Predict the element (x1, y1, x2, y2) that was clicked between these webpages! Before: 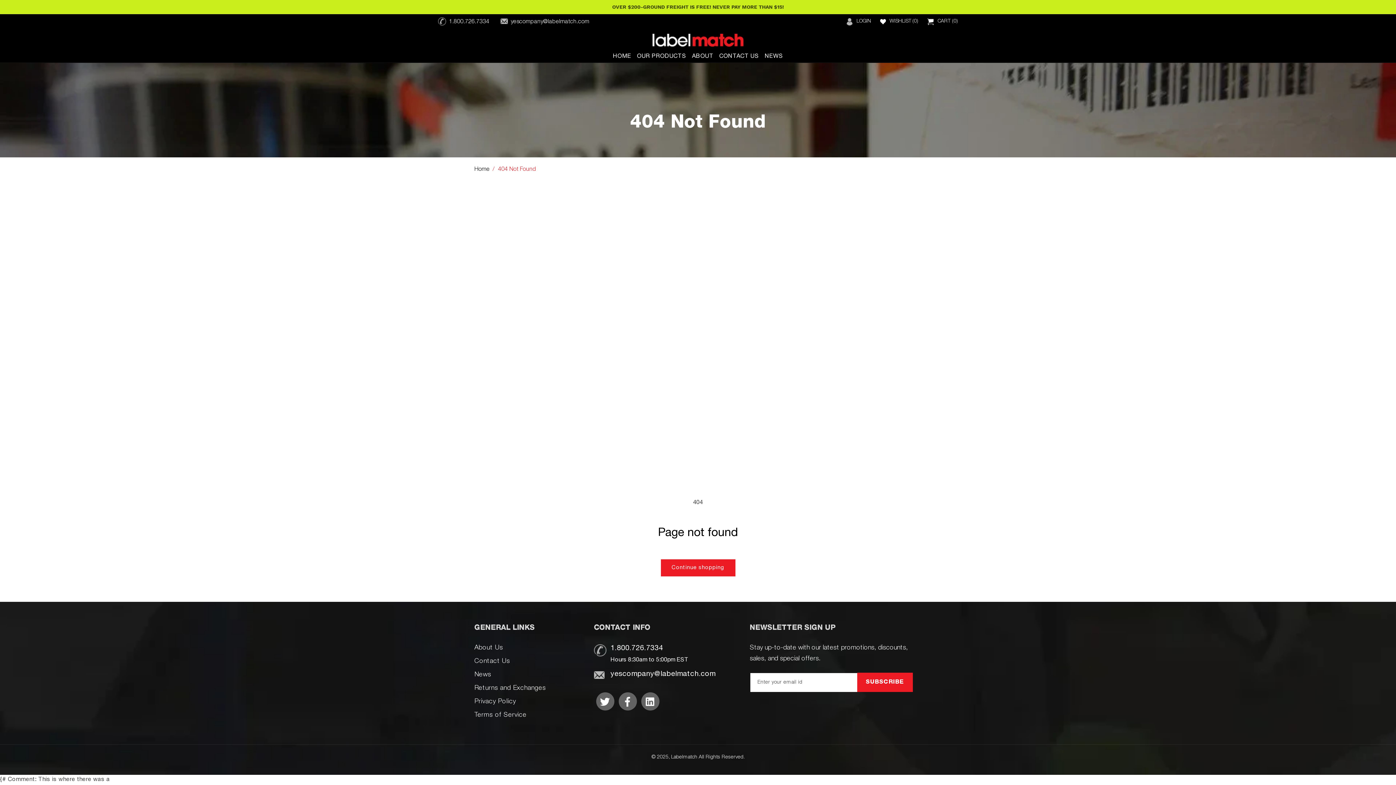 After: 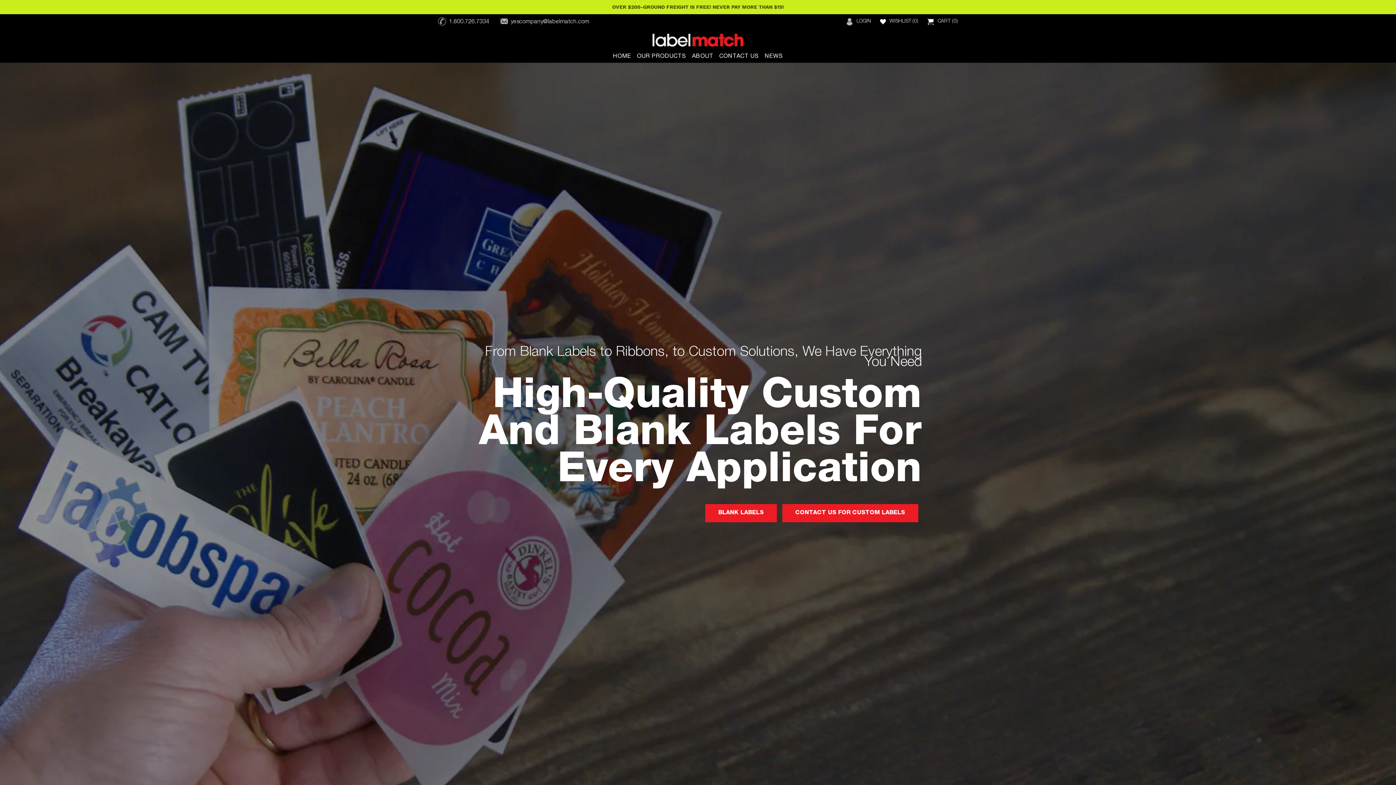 Action: bbox: (652, 17, 743, 46)